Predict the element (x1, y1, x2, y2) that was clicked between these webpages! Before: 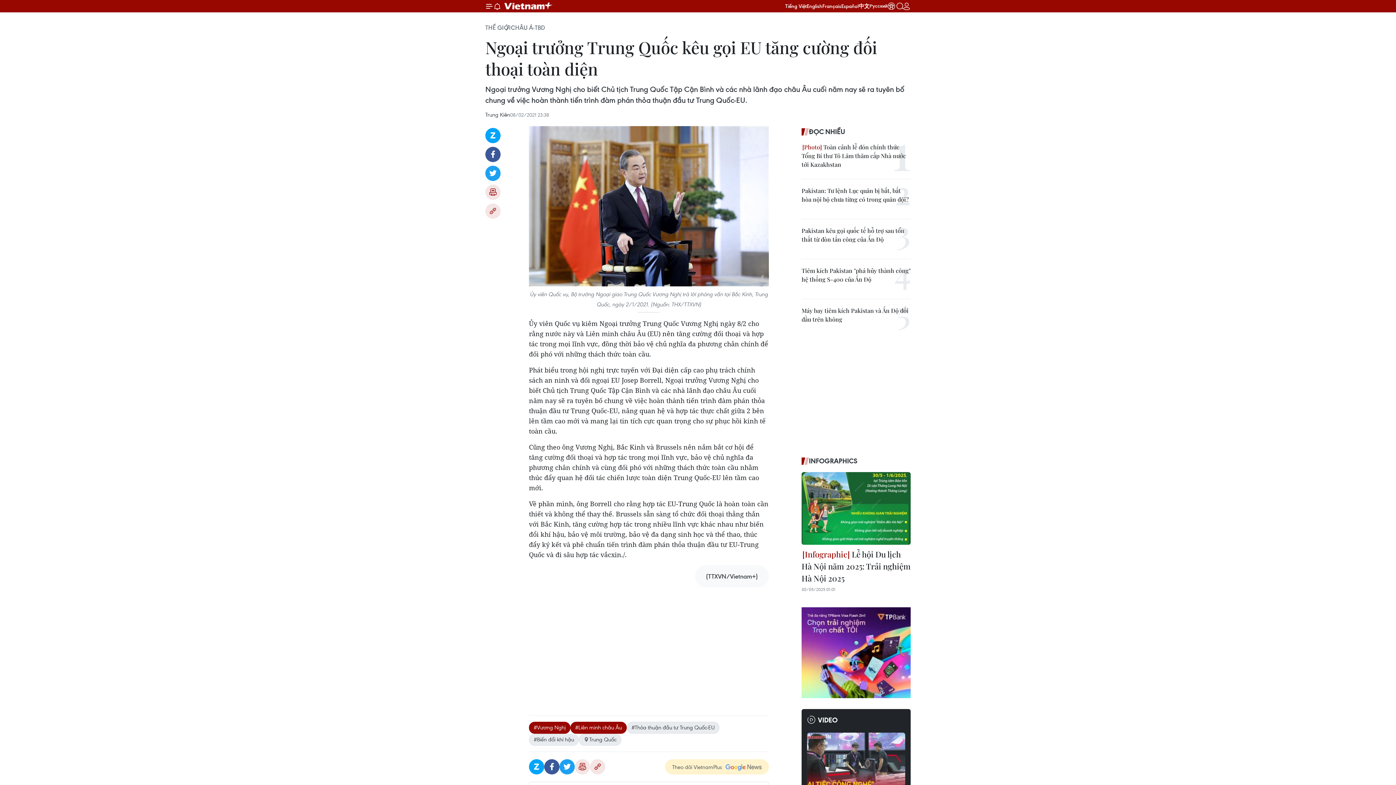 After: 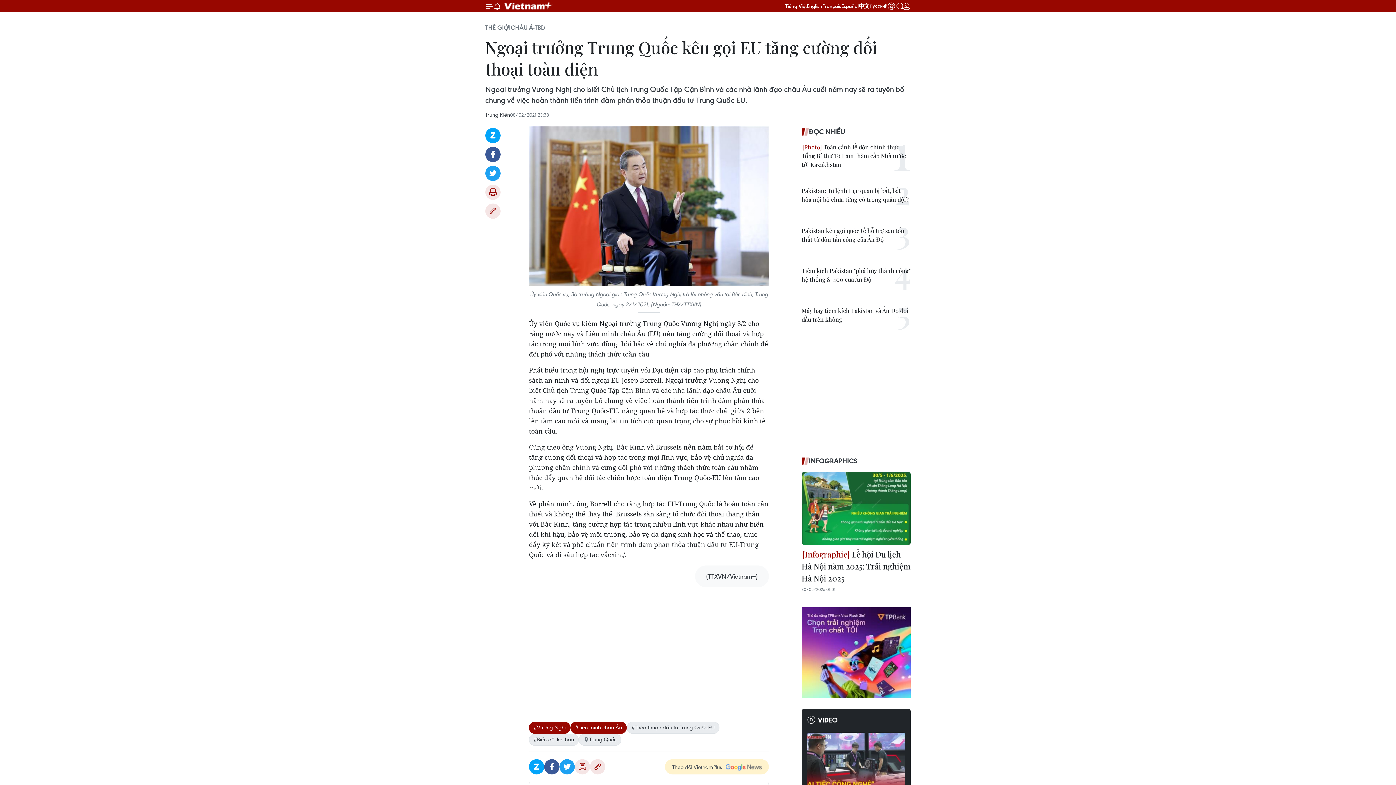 Action: bbox: (801, 649, 910, 655)